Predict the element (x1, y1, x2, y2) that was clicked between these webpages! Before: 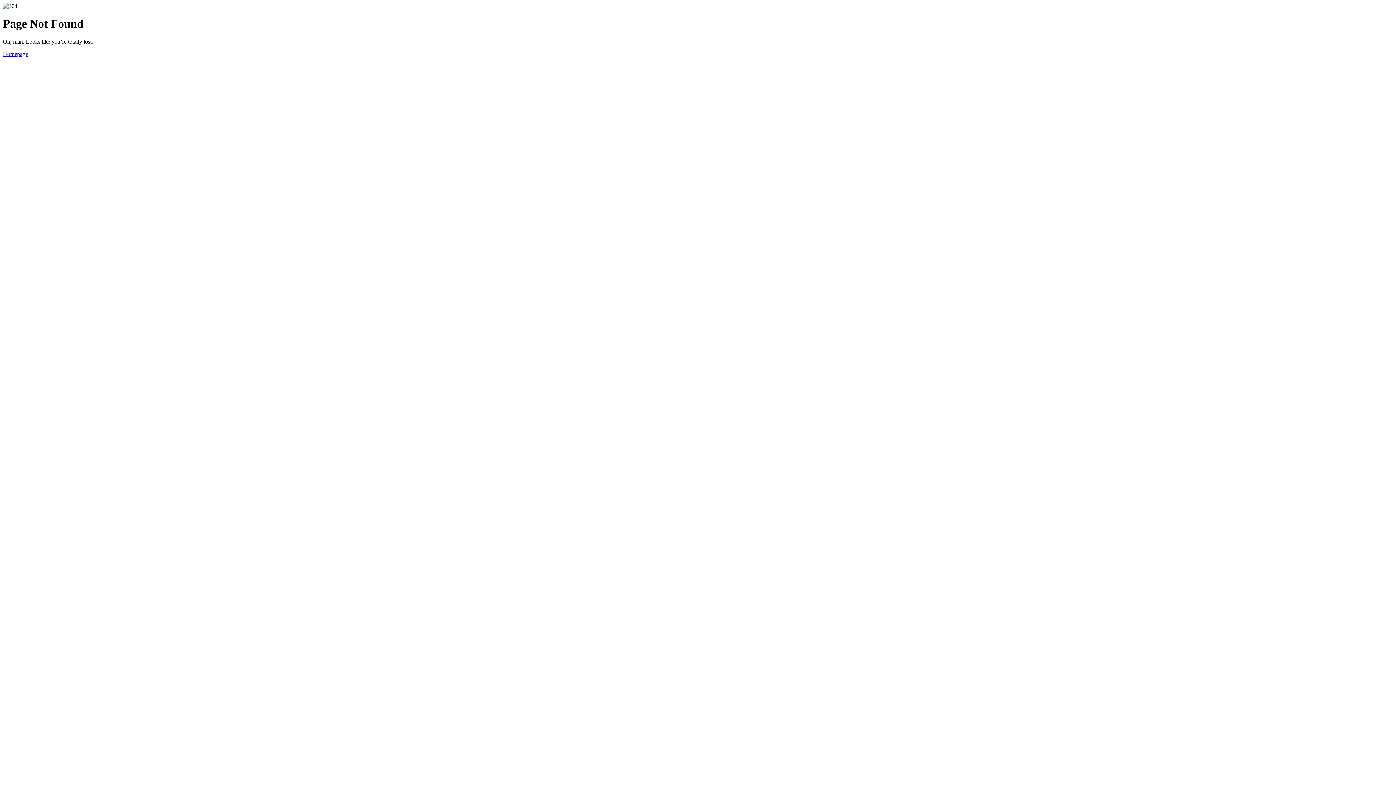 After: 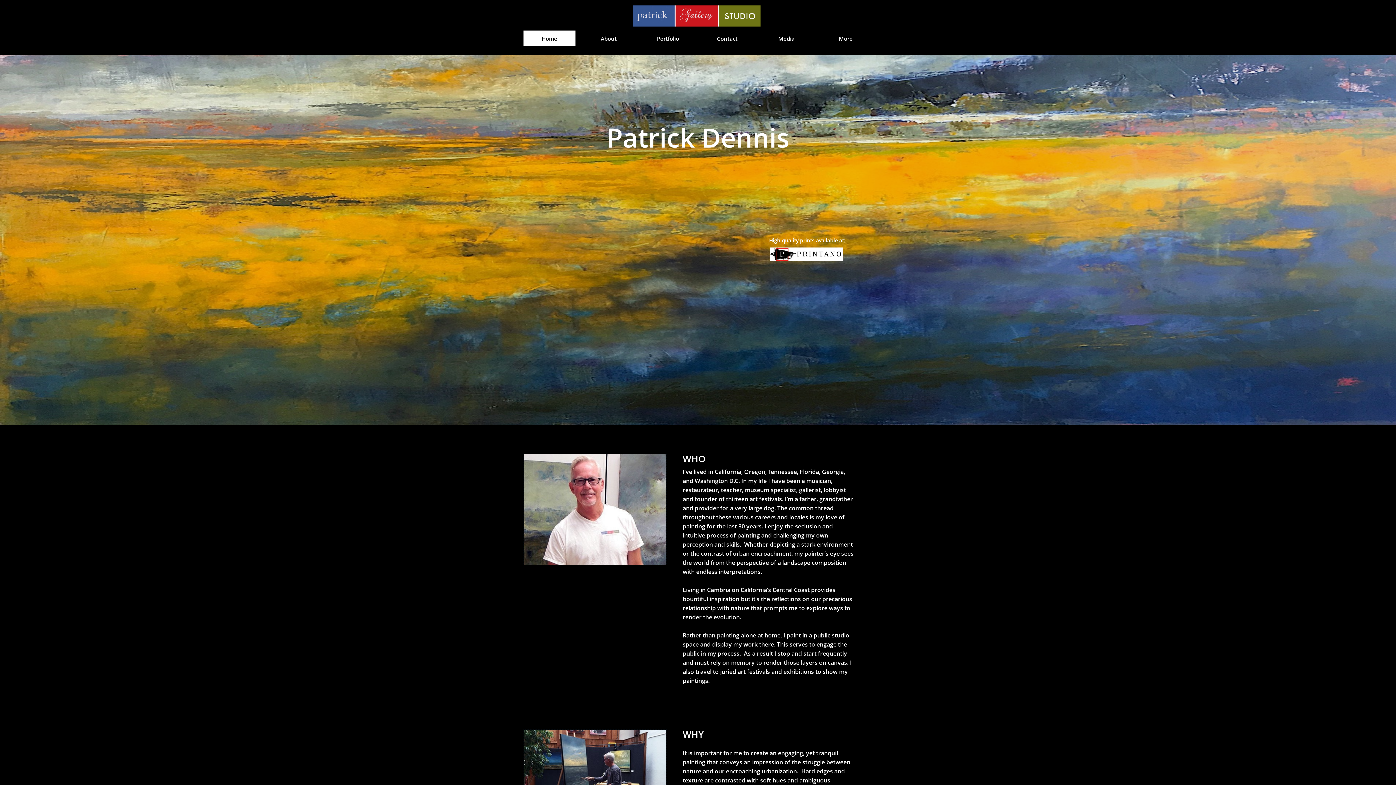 Action: label: Homepage bbox: (2, 50, 28, 57)